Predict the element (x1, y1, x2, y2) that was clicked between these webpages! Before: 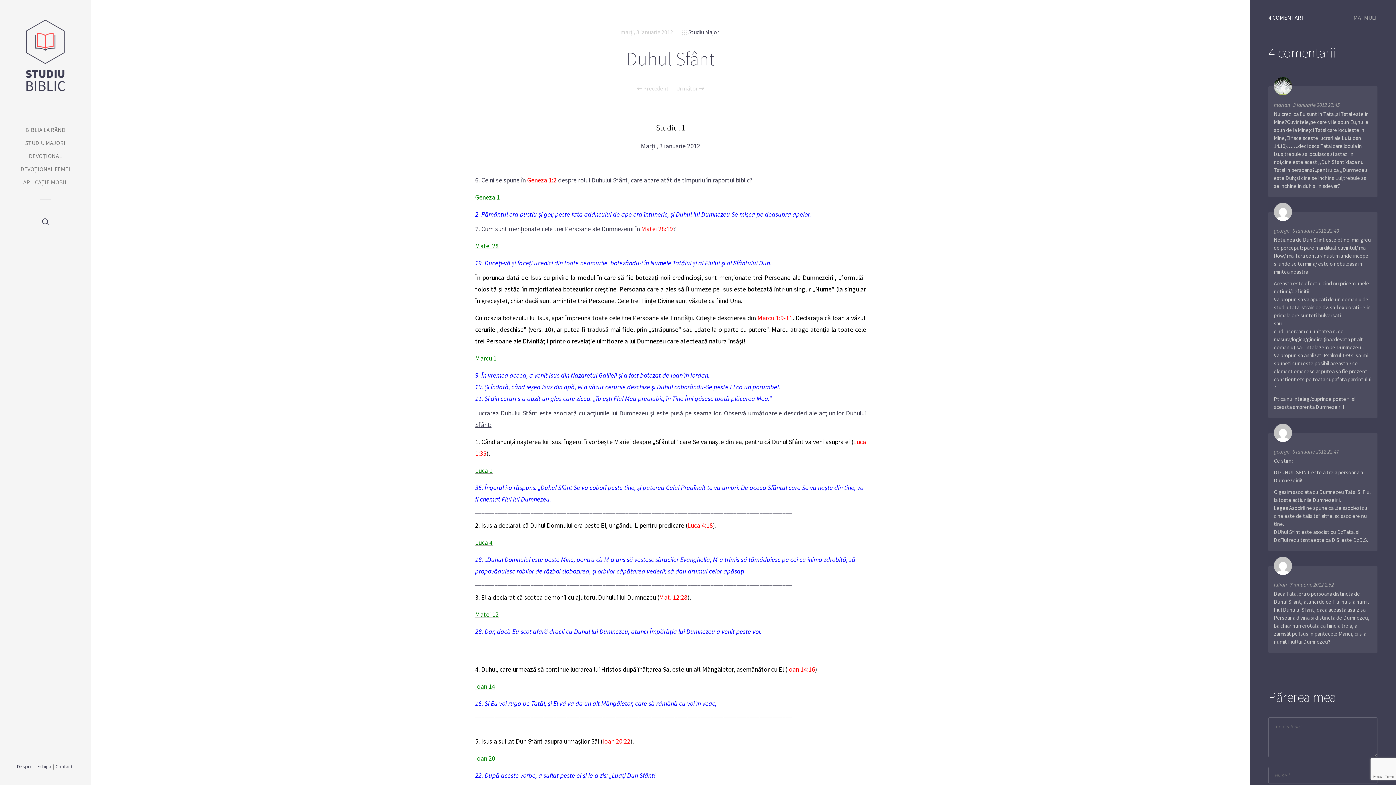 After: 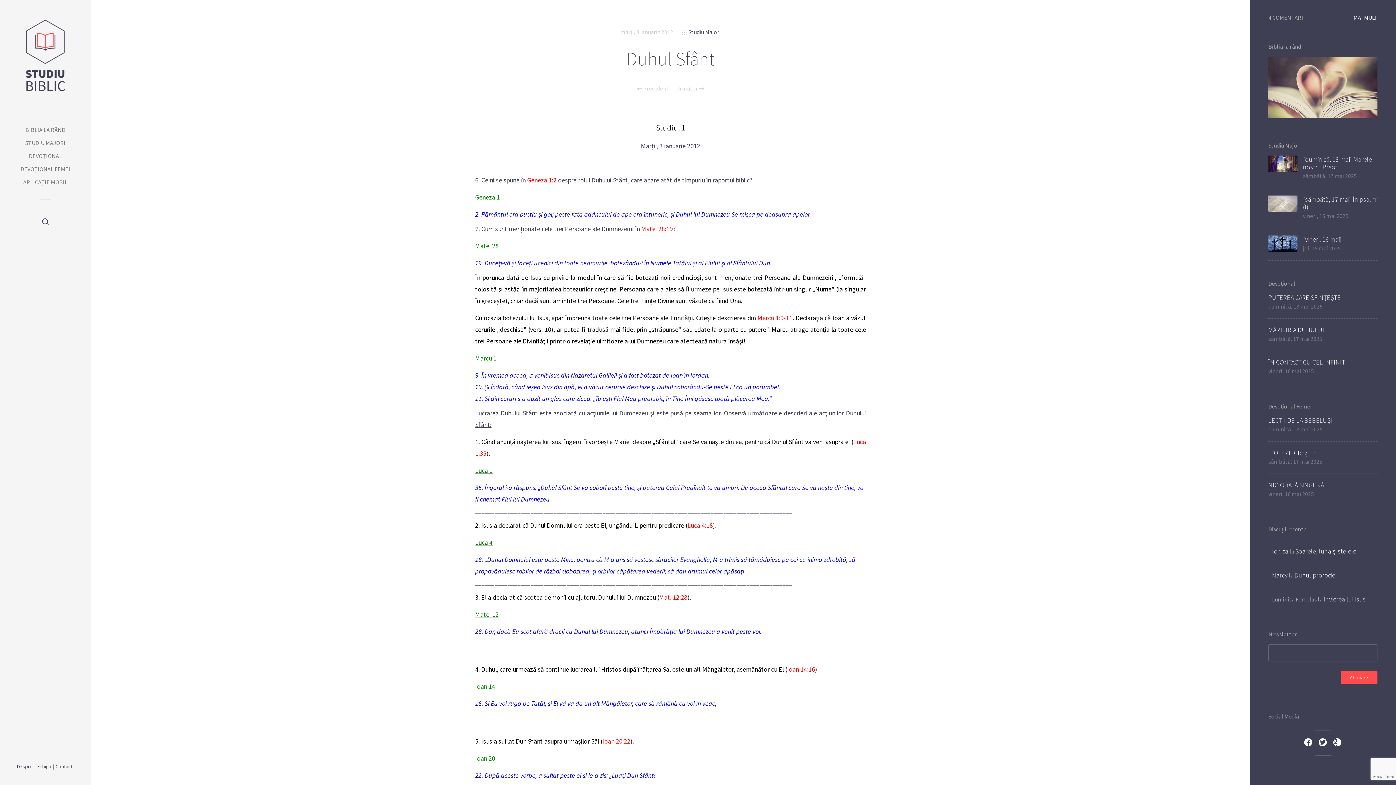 Action: bbox: (1334, 14, 1378, 20) label: MAI MULT